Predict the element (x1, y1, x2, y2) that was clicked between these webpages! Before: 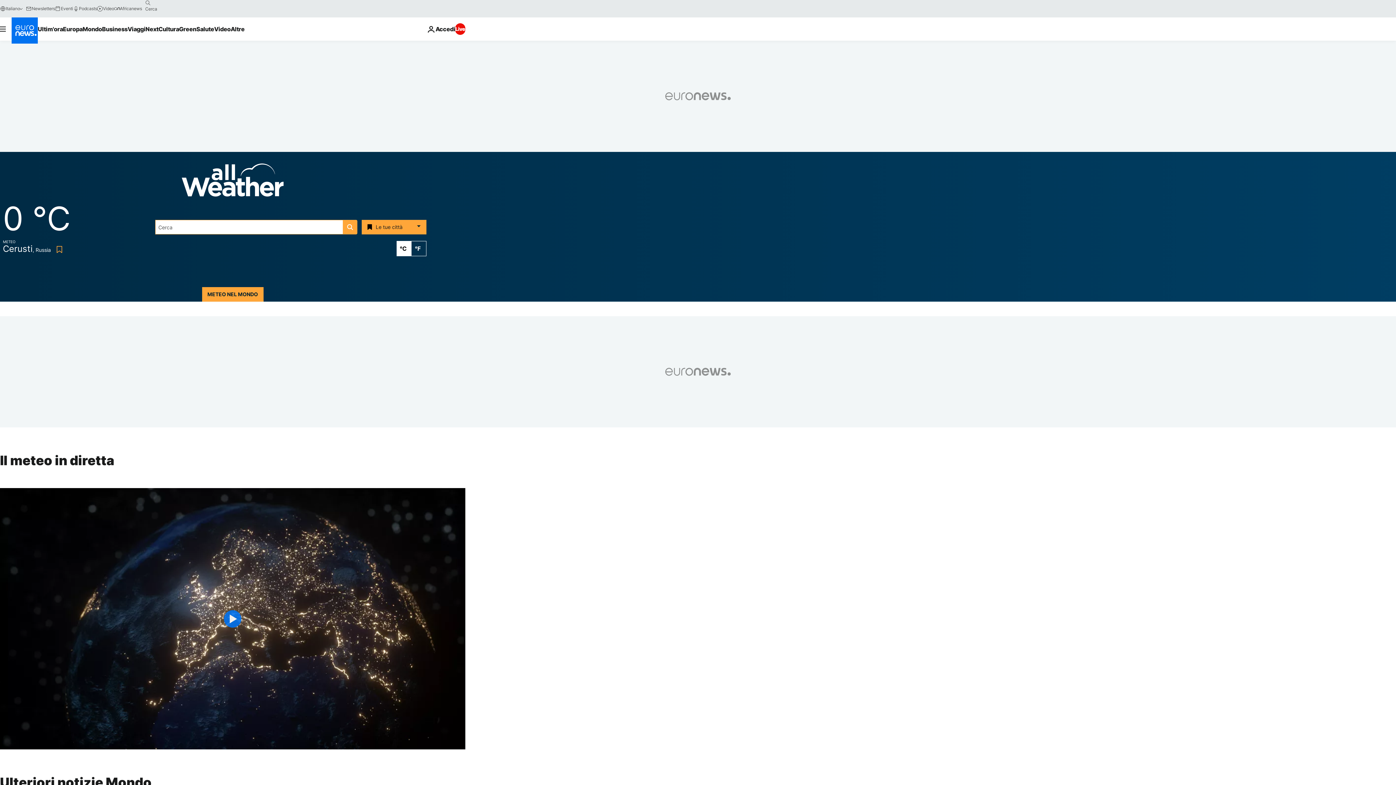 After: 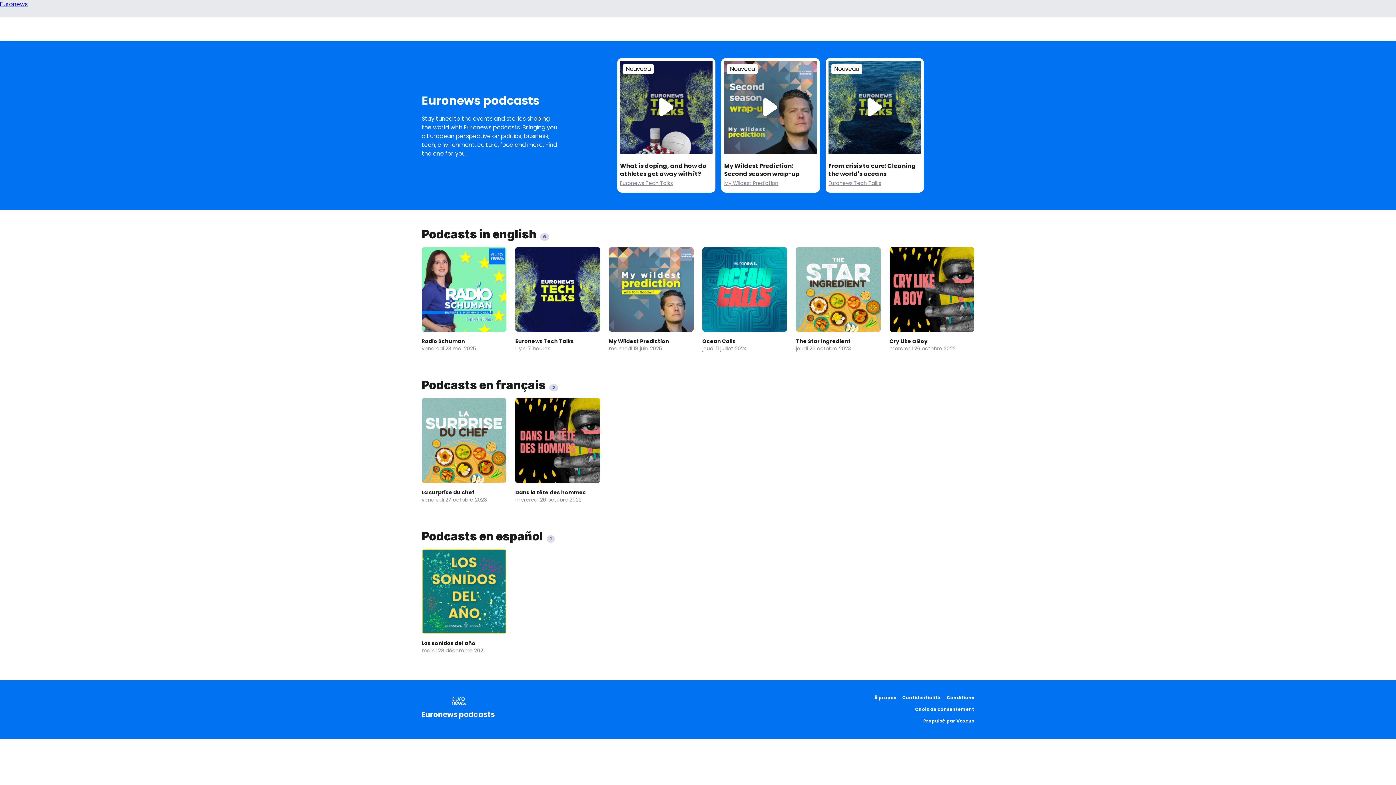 Action: label: Podcasts bbox: (73, 5, 97, 11)